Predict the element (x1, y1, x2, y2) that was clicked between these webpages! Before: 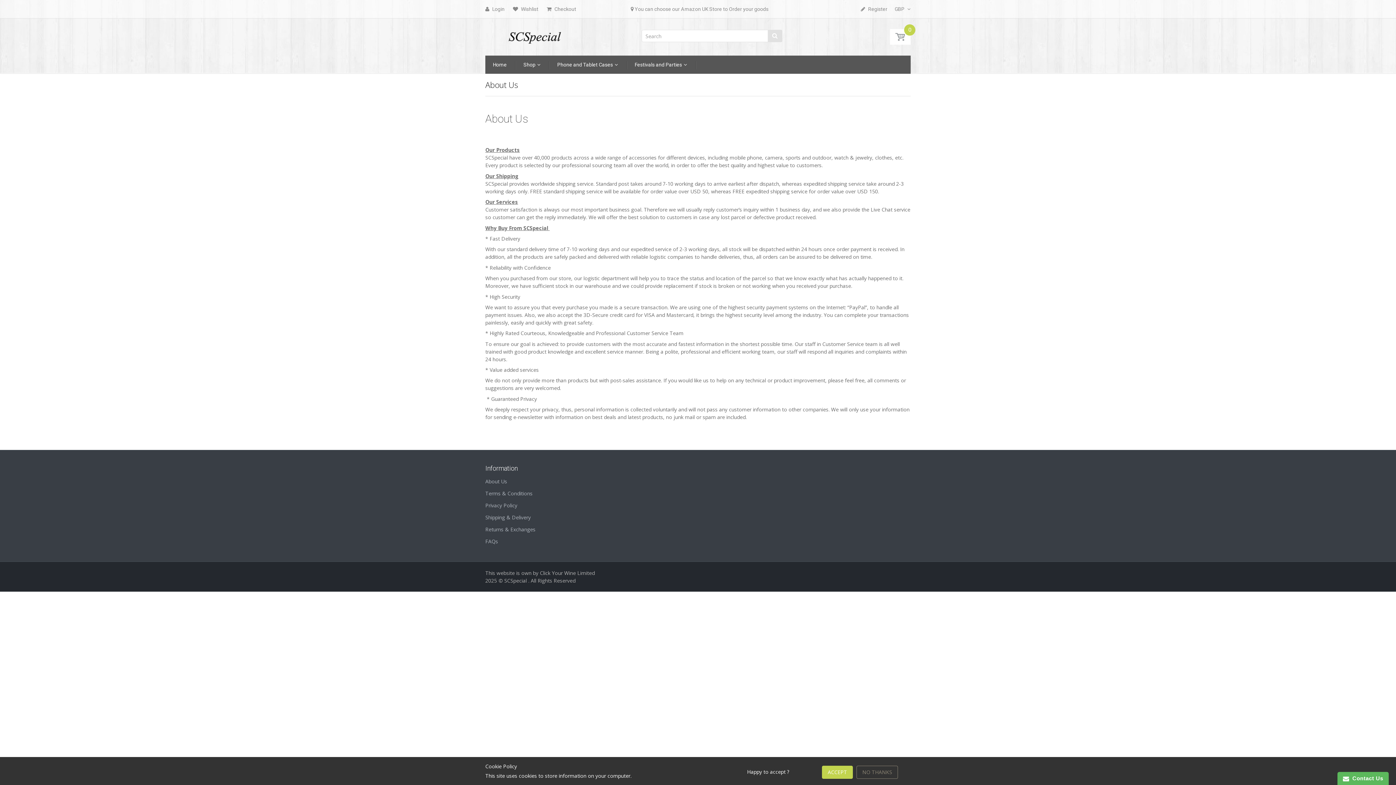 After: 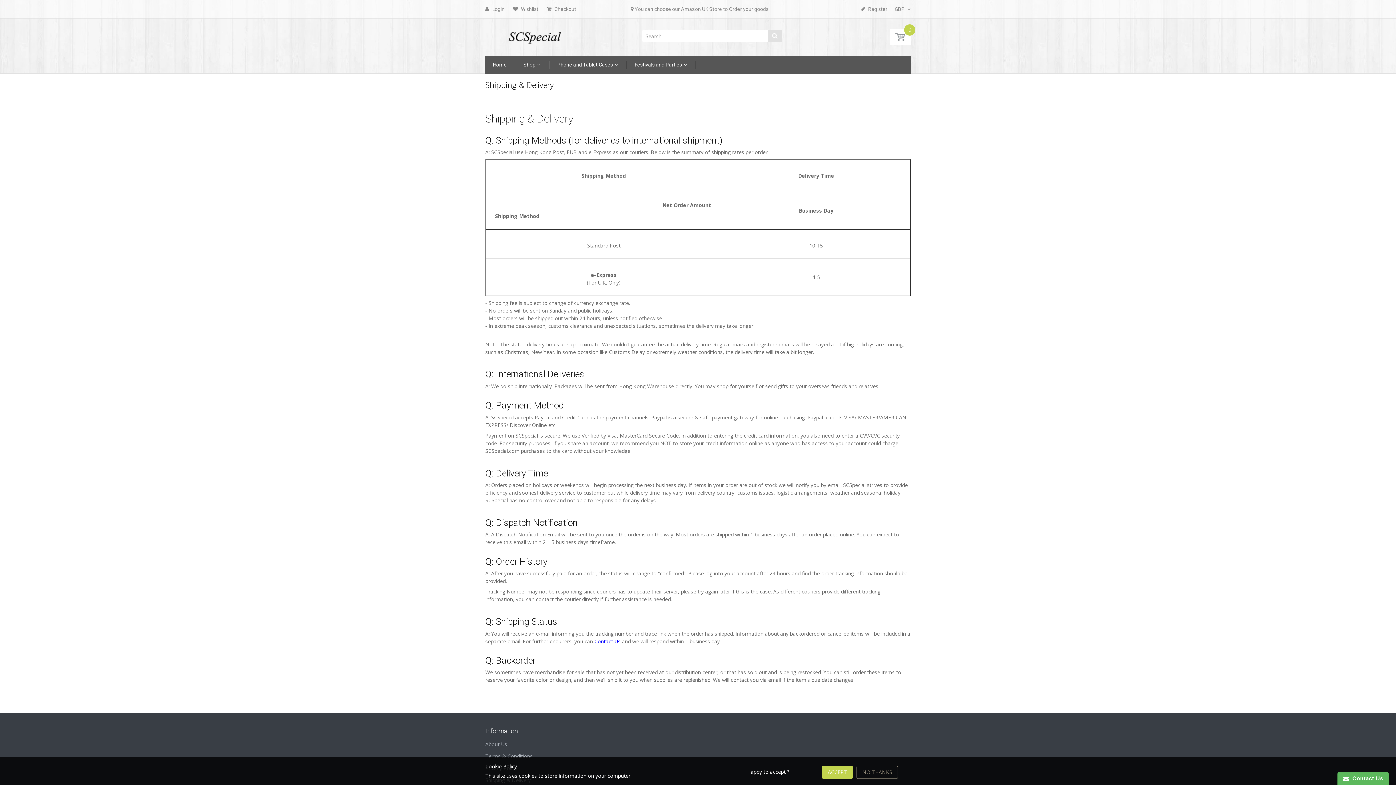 Action: label: Shipping & Delivery bbox: (485, 514, 530, 521)